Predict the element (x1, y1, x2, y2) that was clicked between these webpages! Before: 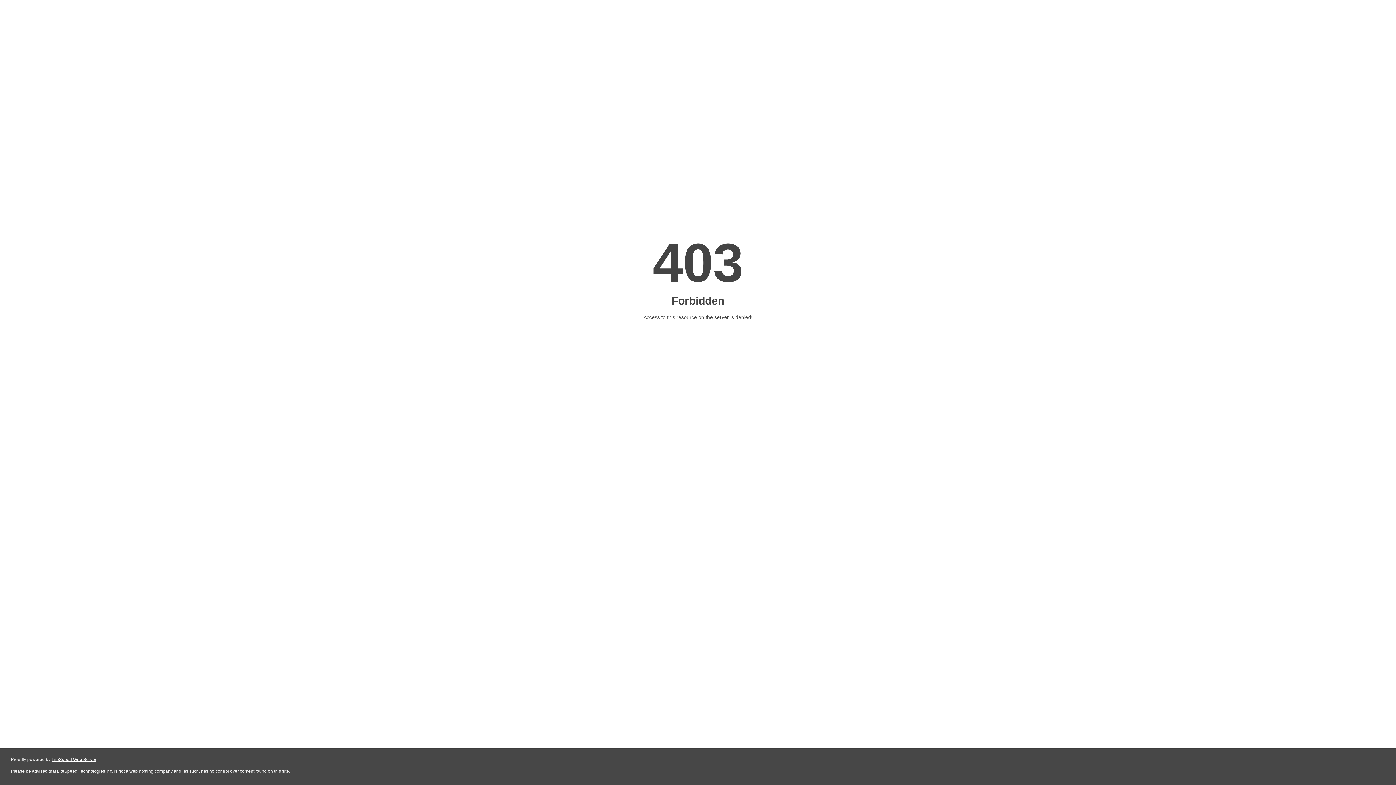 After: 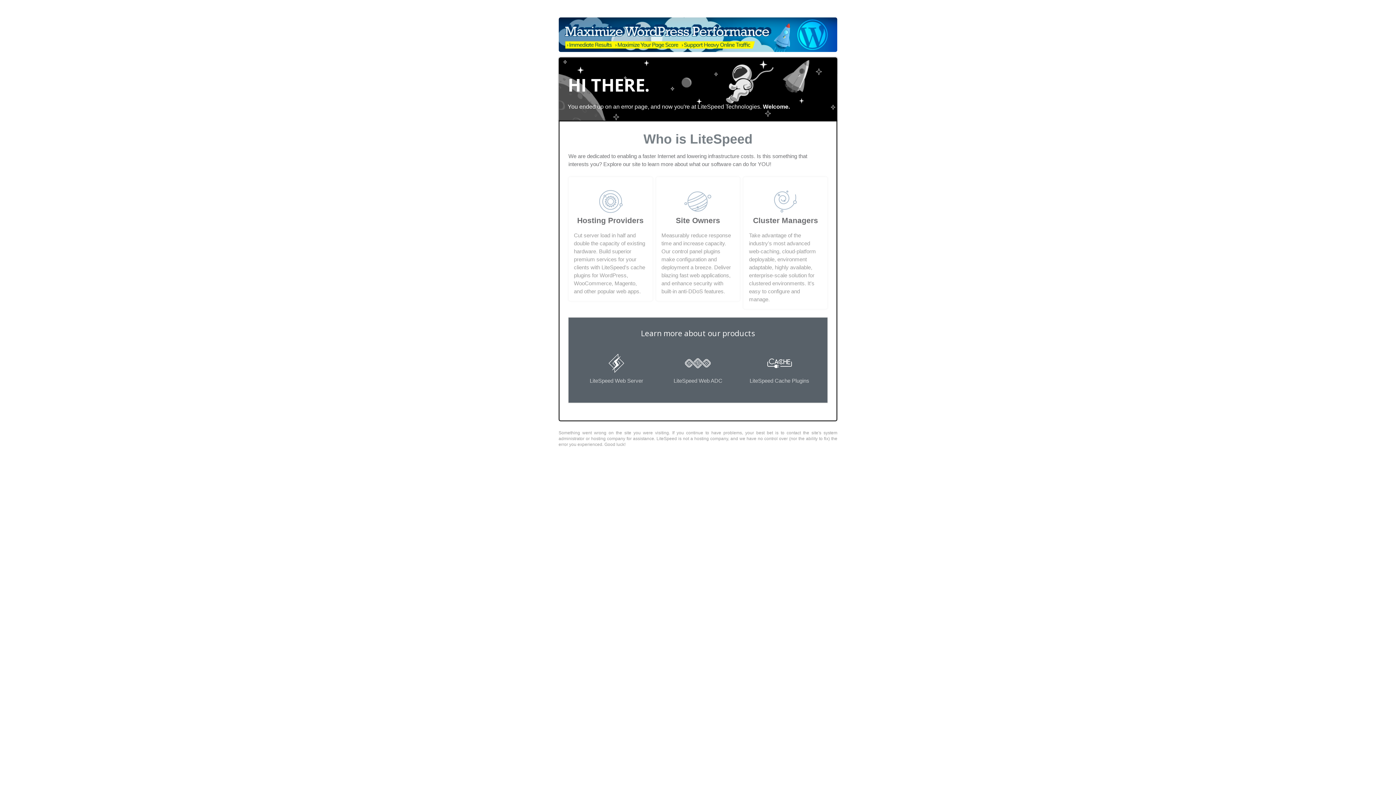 Action: bbox: (51, 757, 96, 762) label: LiteSpeed Web Server